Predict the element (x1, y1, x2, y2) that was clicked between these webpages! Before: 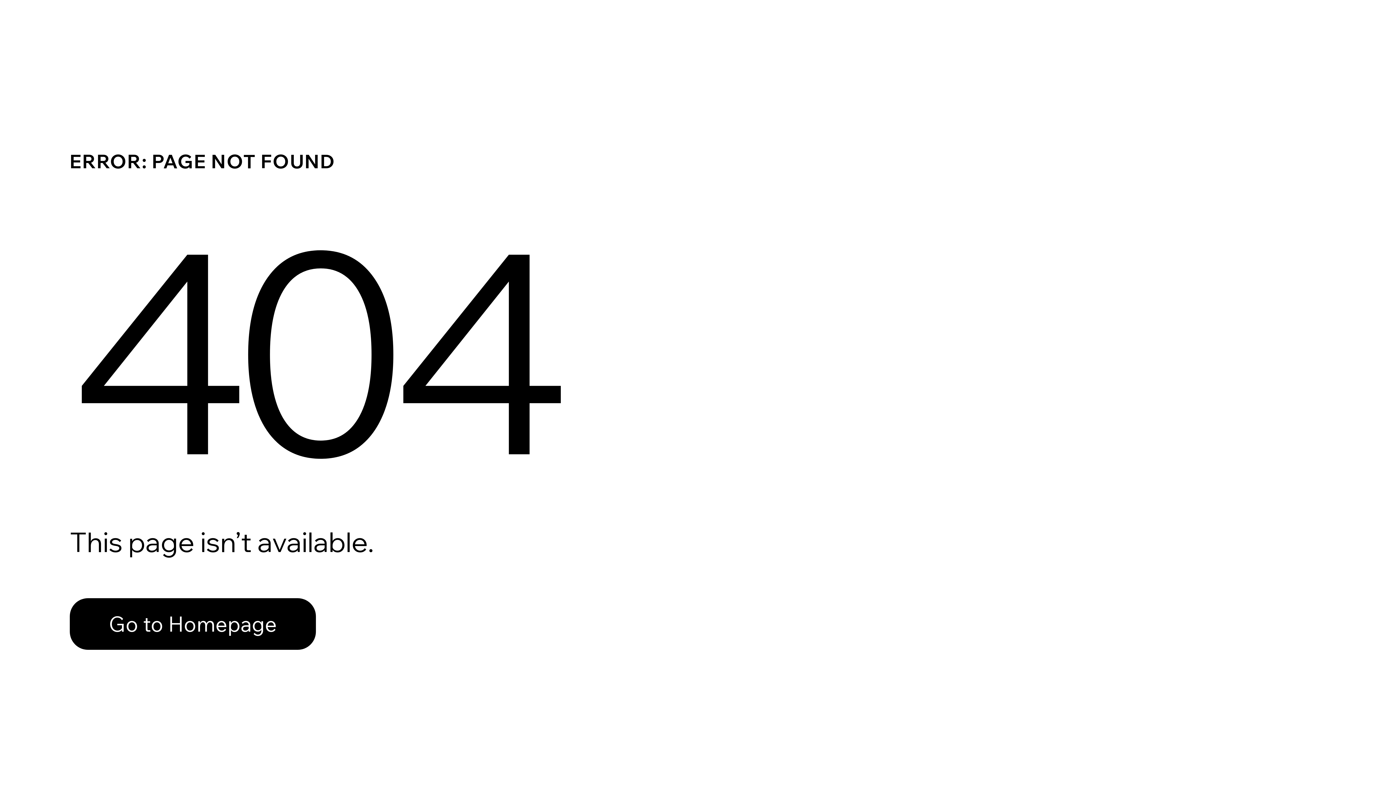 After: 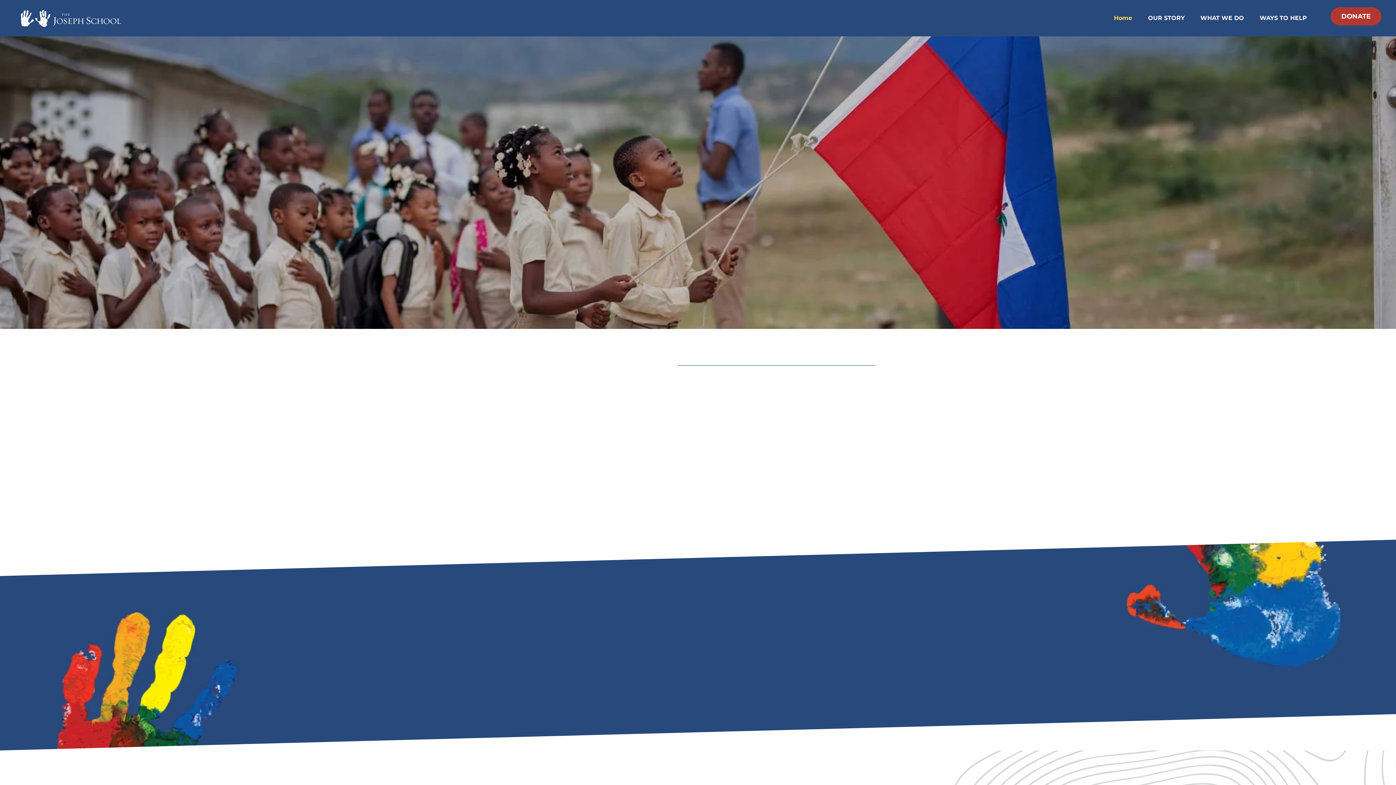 Action: label: Go to Homepage bbox: (69, 598, 316, 650)